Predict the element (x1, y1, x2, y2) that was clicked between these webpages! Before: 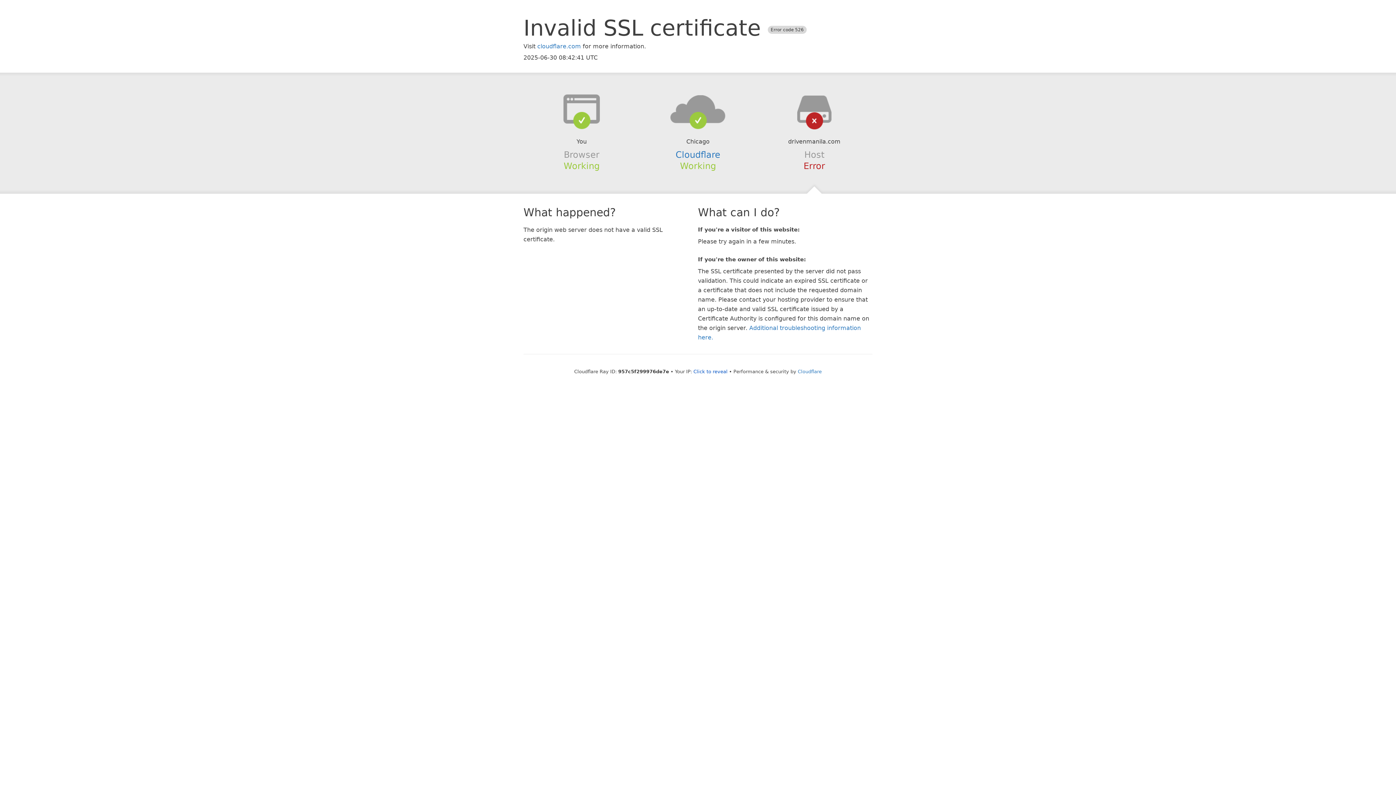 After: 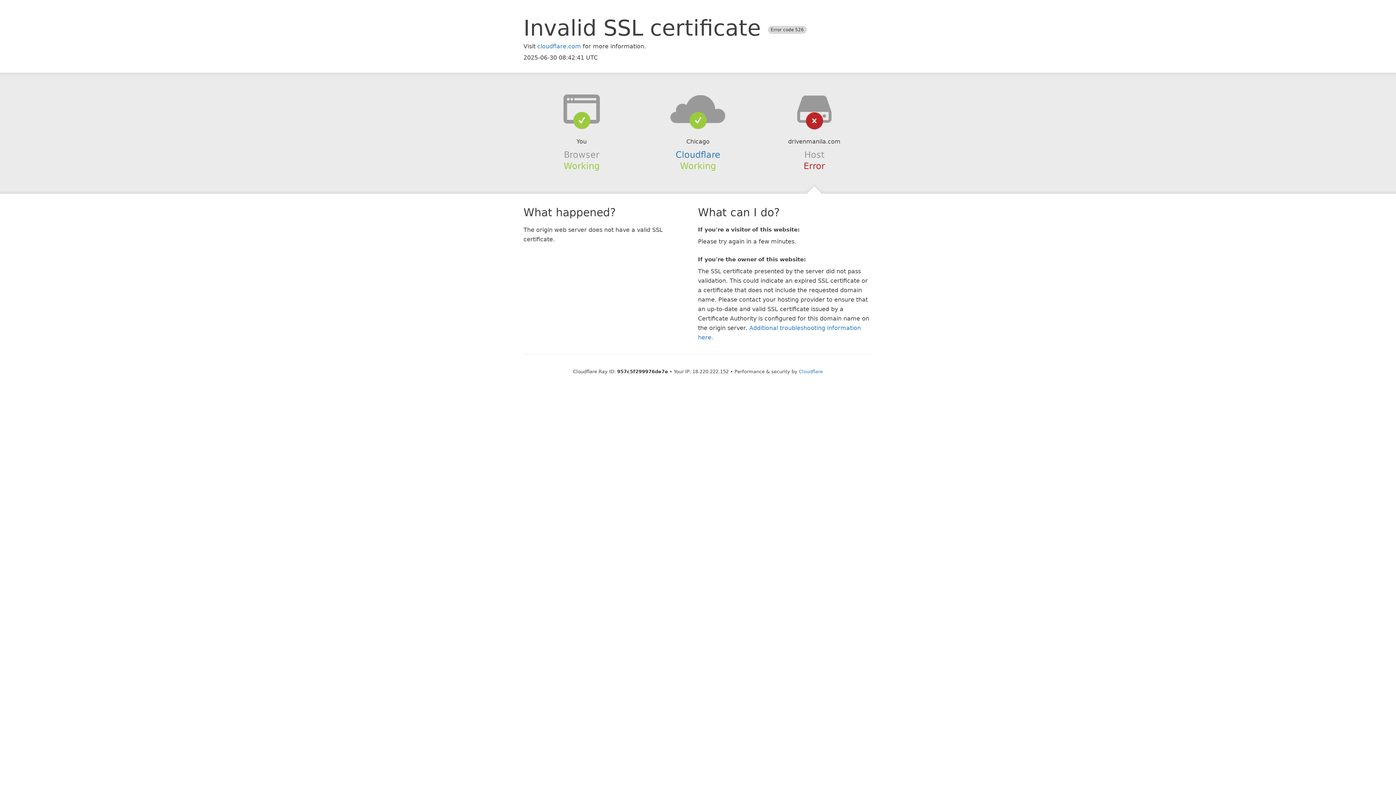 Action: label: Click to reveal bbox: (693, 368, 727, 374)